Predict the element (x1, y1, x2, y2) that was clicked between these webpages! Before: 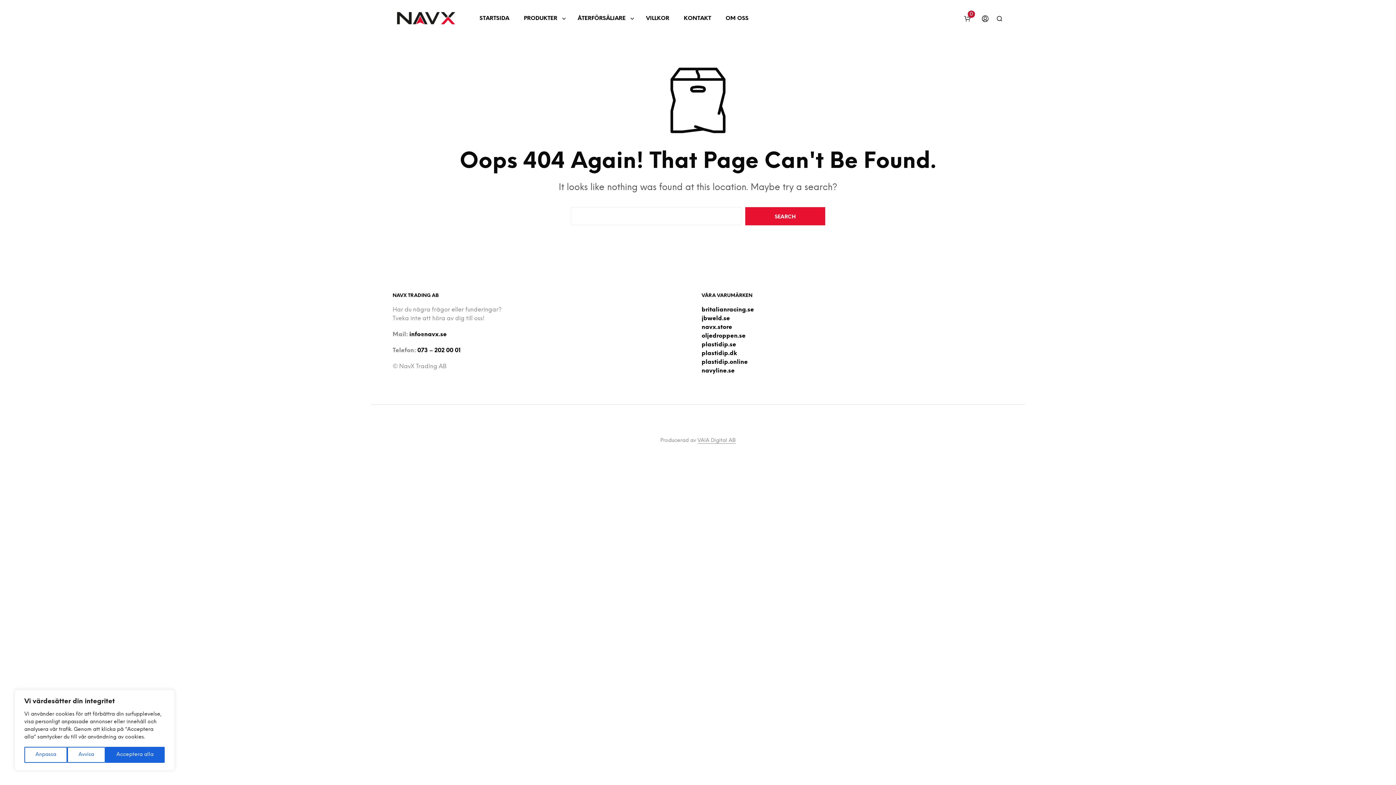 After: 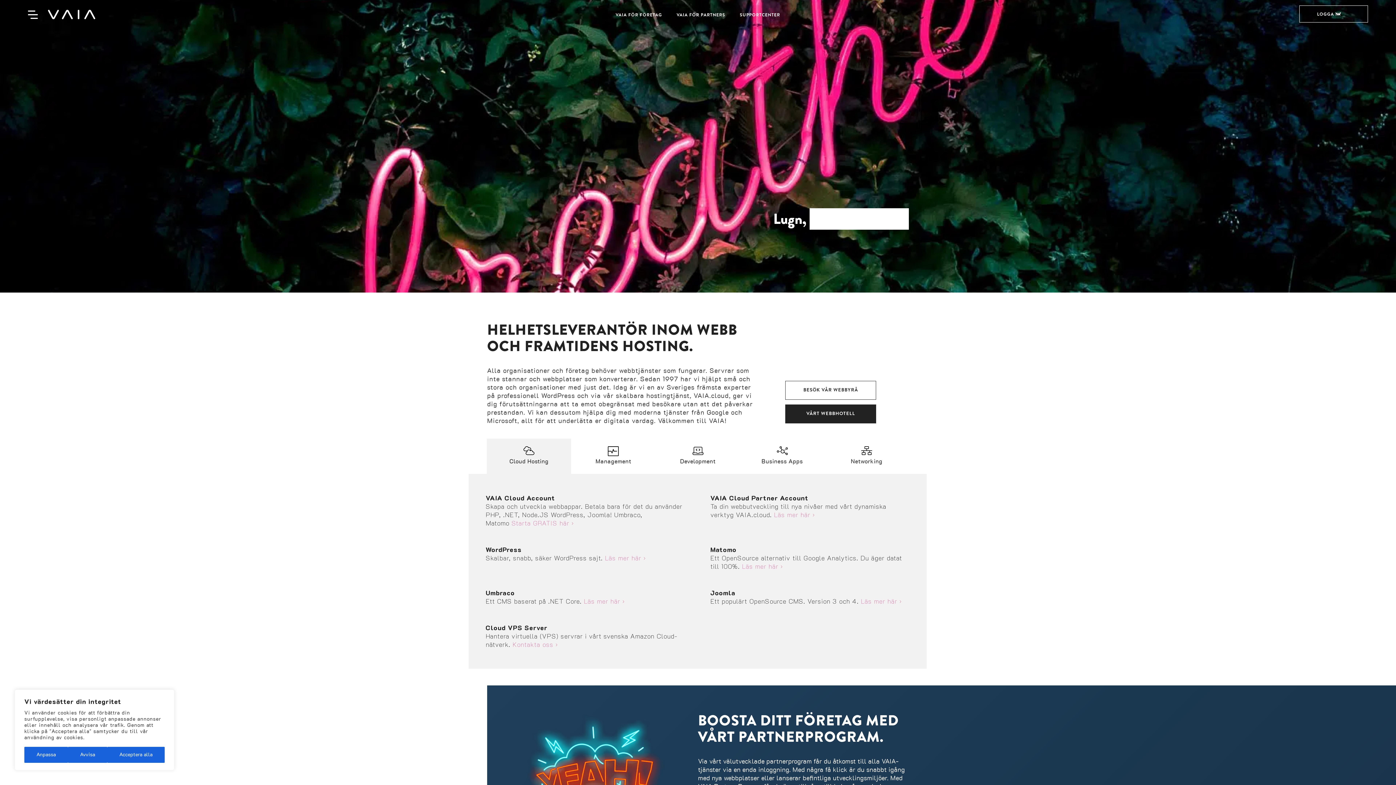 Action: bbox: (697, 438, 735, 444) label: VAIA Digital AB